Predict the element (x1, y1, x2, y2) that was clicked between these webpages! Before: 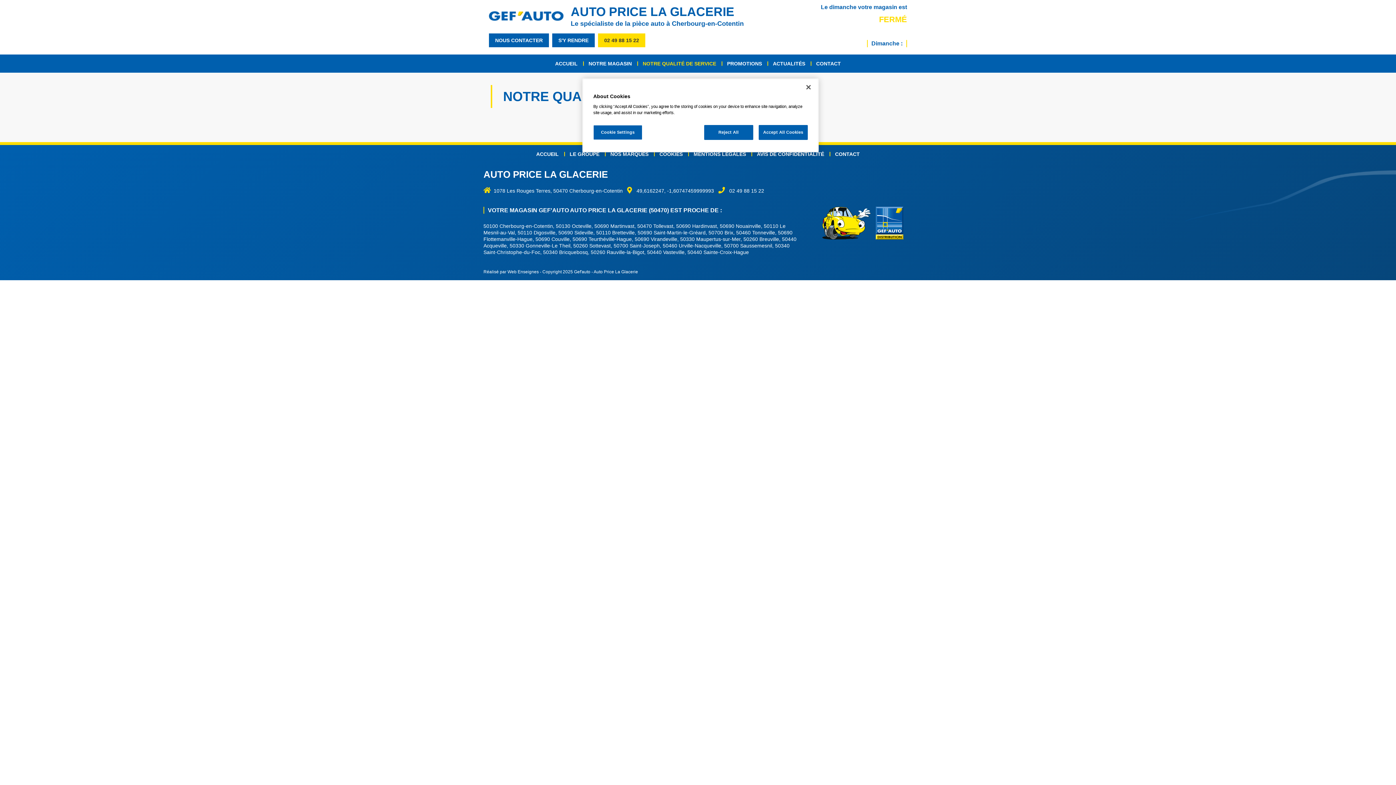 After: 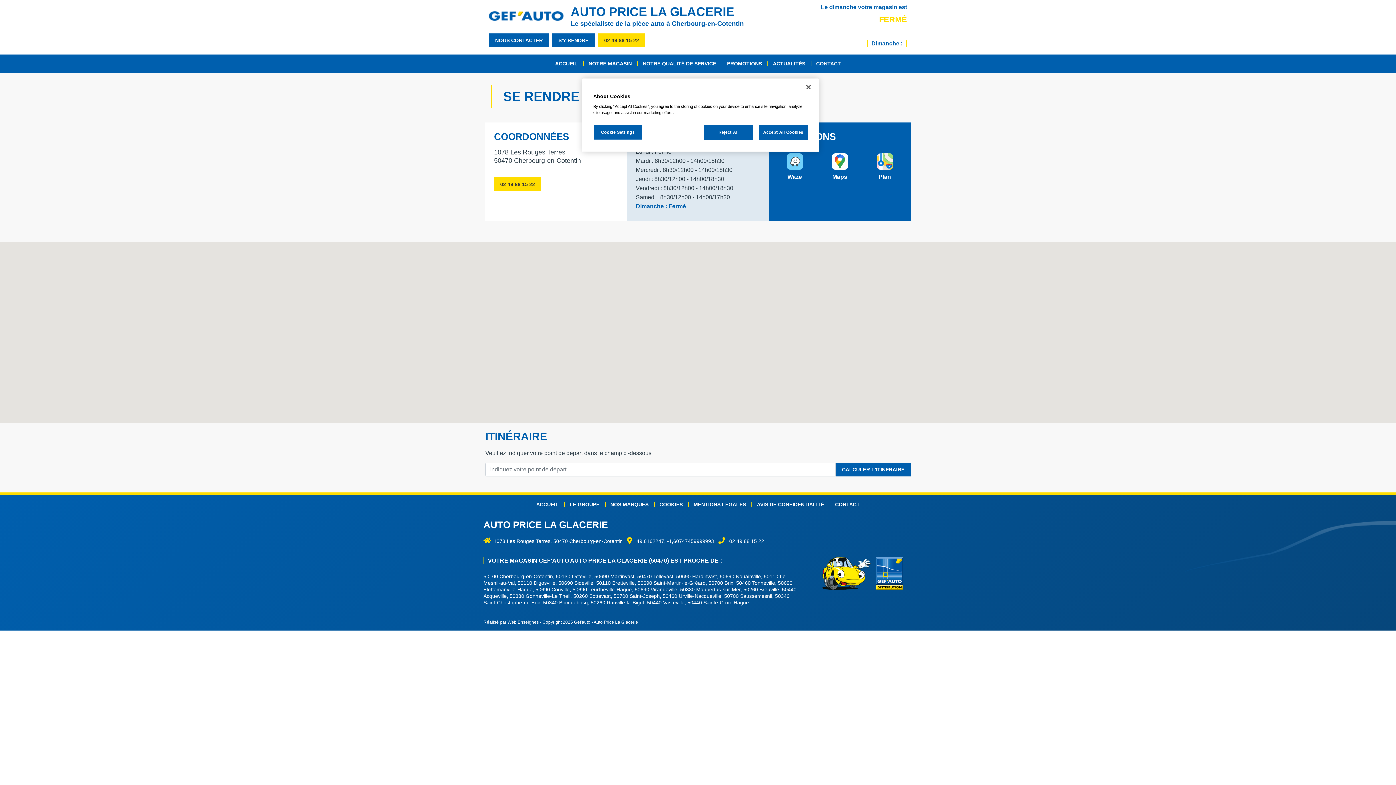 Action: label: S'Y RENDRE bbox: (552, 33, 594, 47)